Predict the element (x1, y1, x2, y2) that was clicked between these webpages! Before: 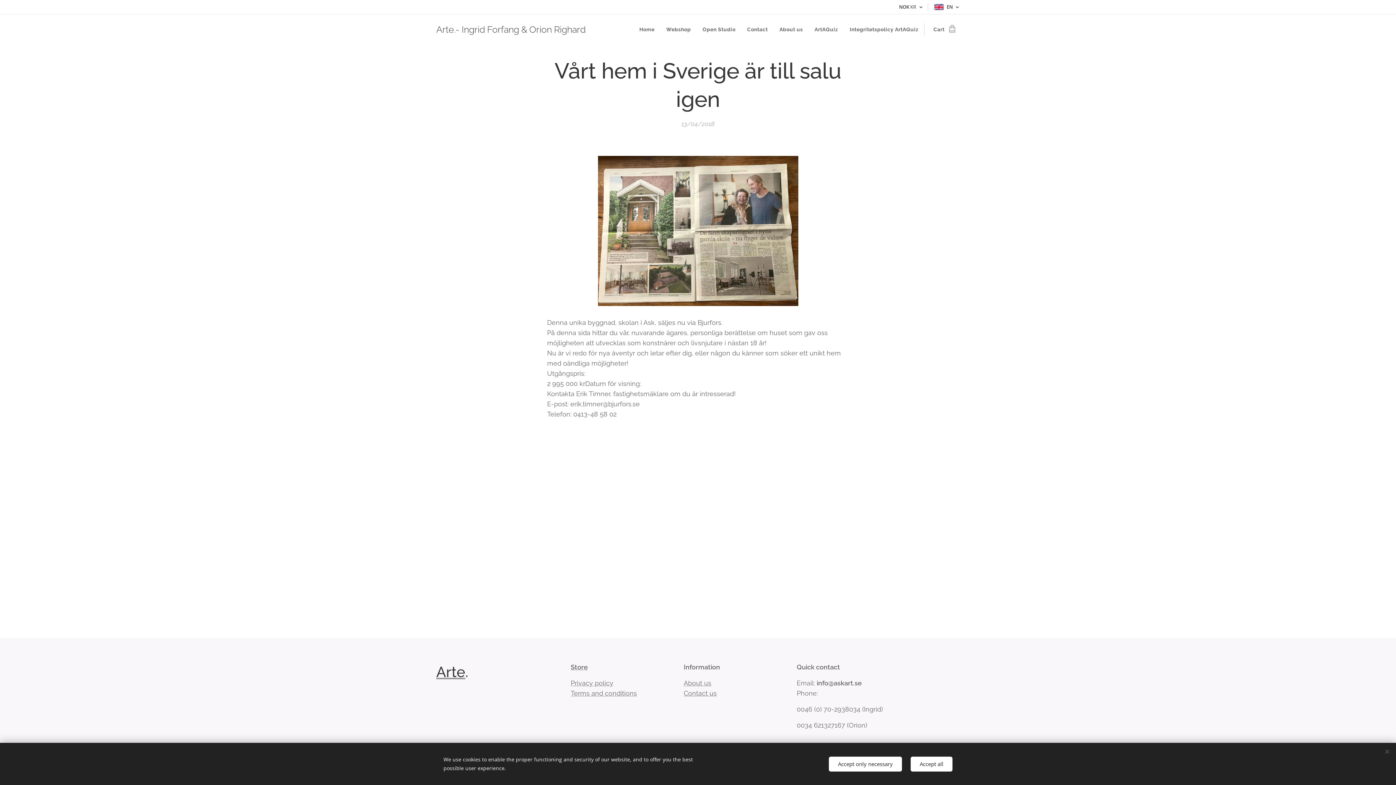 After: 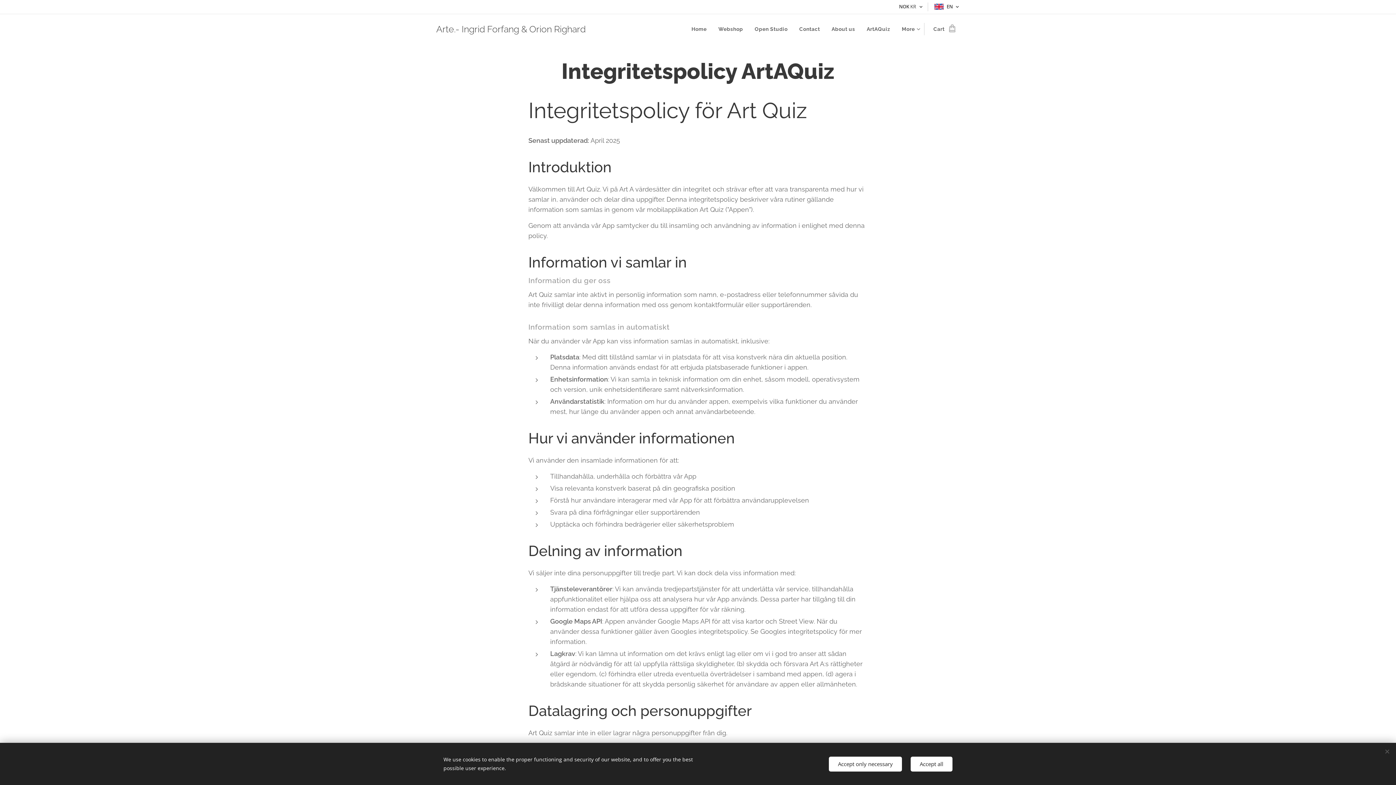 Action: label: Integritetspolicy ArtAQuiz bbox: (844, 20, 924, 38)